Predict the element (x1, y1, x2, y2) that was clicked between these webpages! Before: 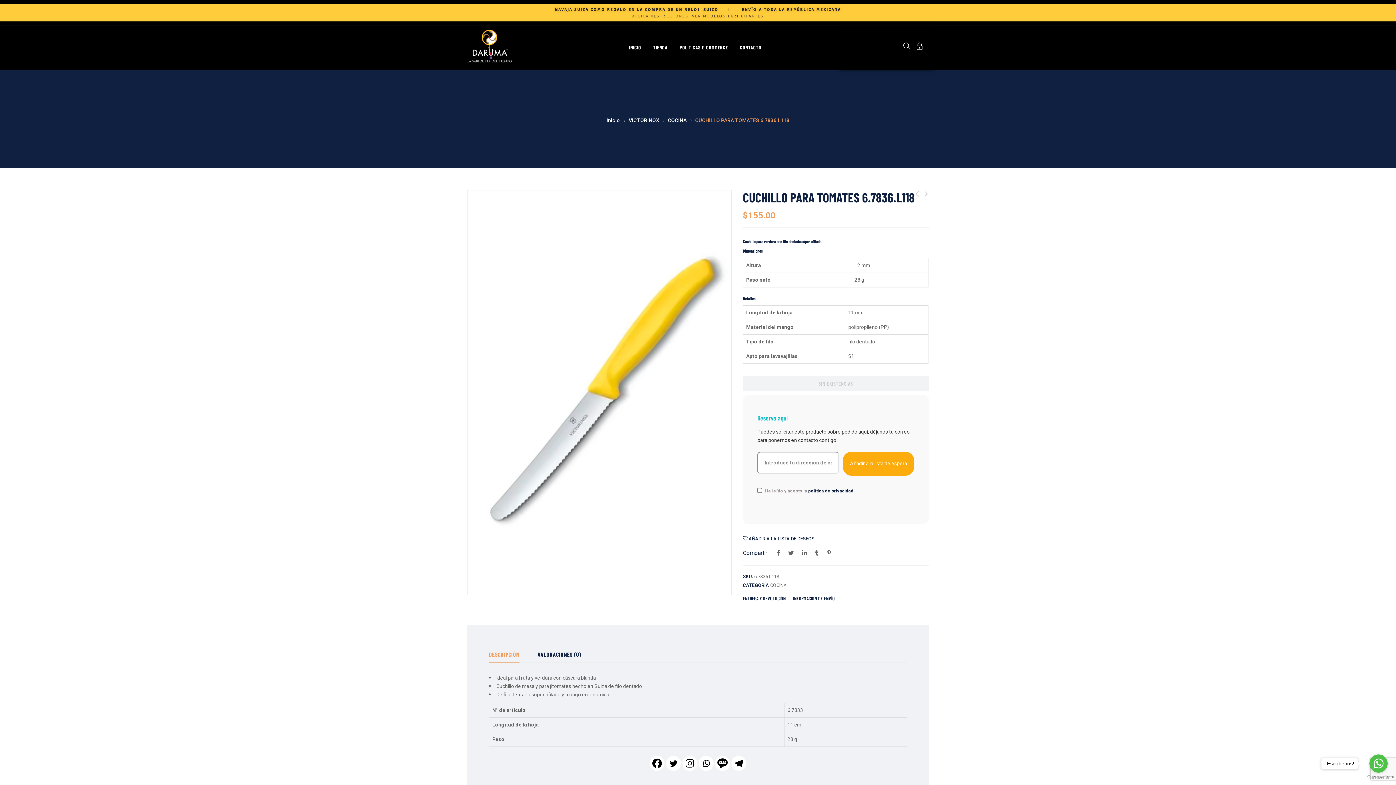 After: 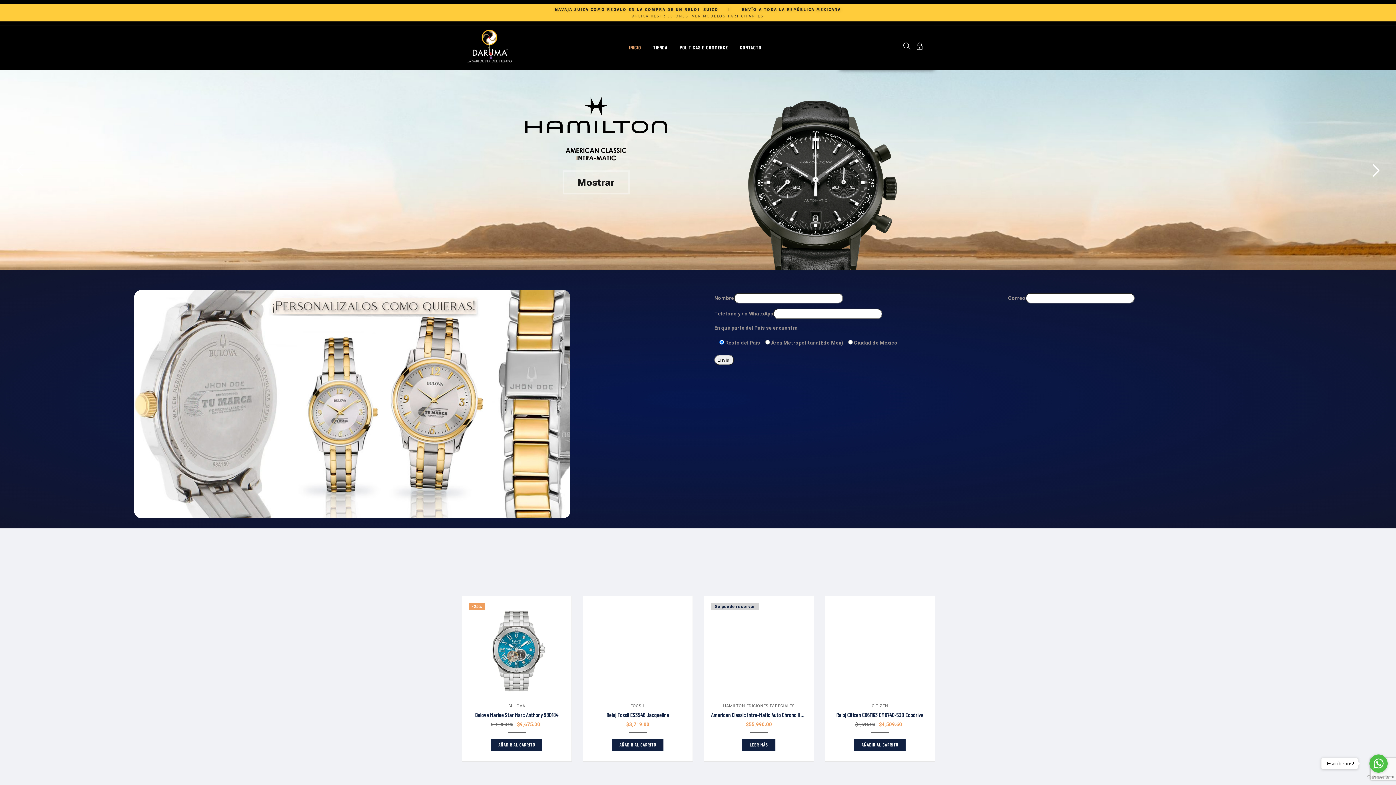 Action: bbox: (629, 39, 641, 55) label: INICIO